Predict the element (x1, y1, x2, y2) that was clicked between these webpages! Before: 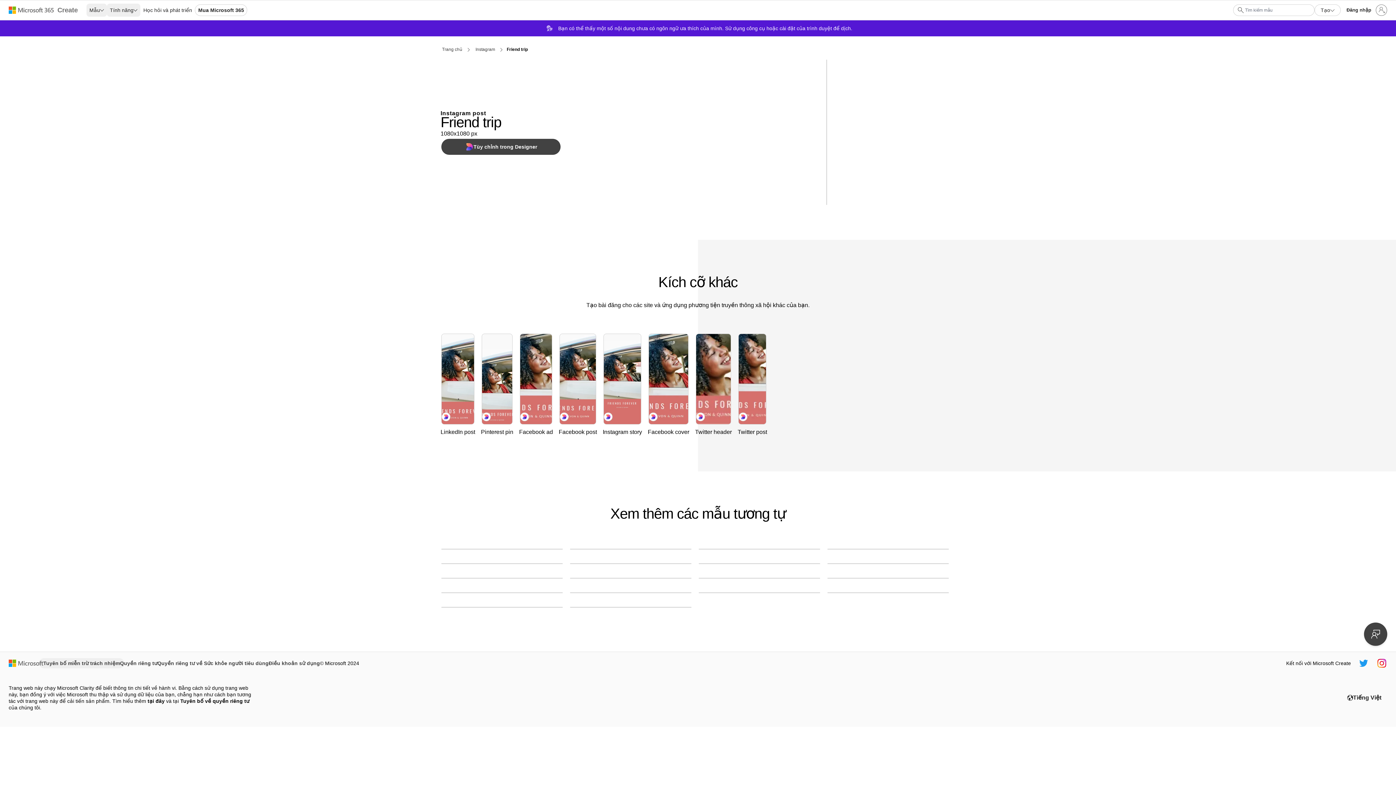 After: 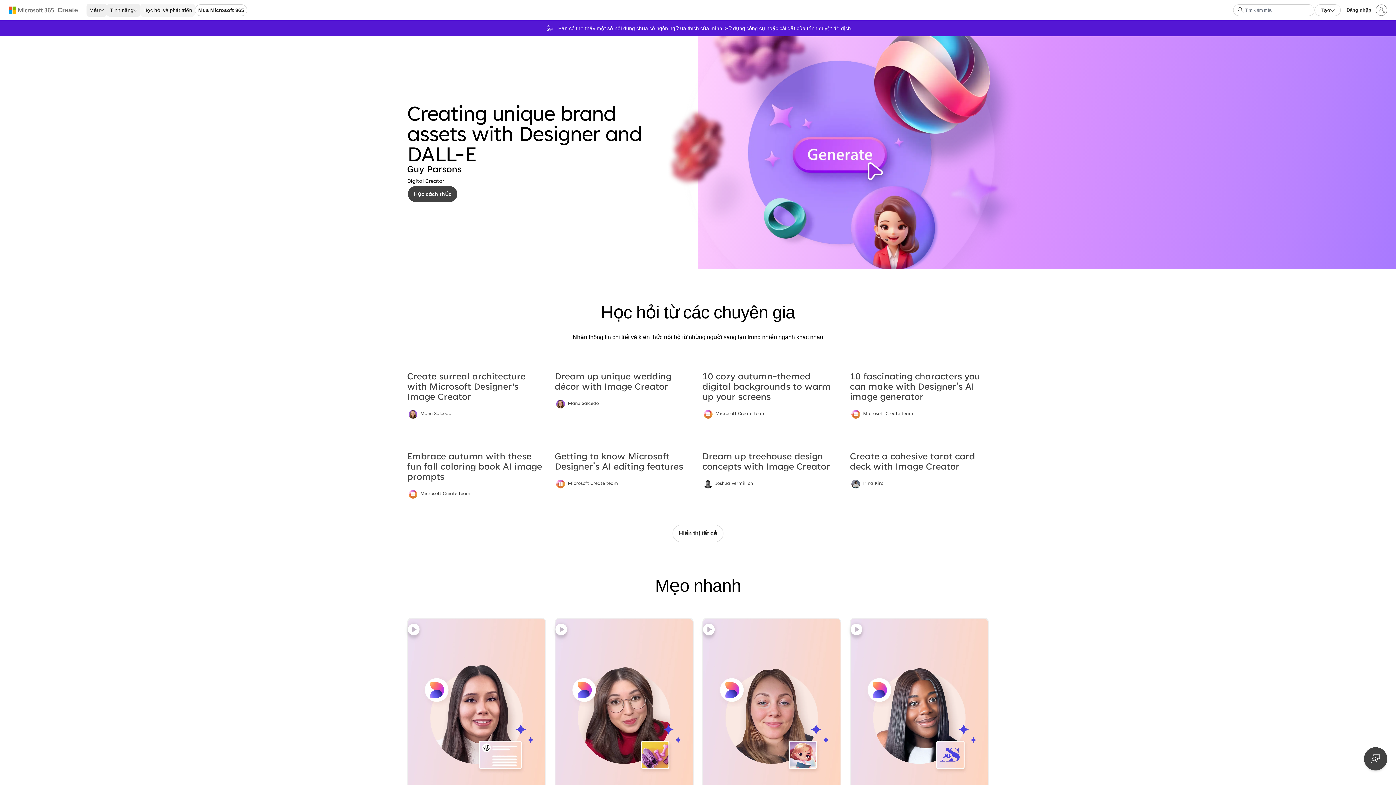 Action: label: Học hỏi và phát triển bbox: (140, 3, 195, 16)